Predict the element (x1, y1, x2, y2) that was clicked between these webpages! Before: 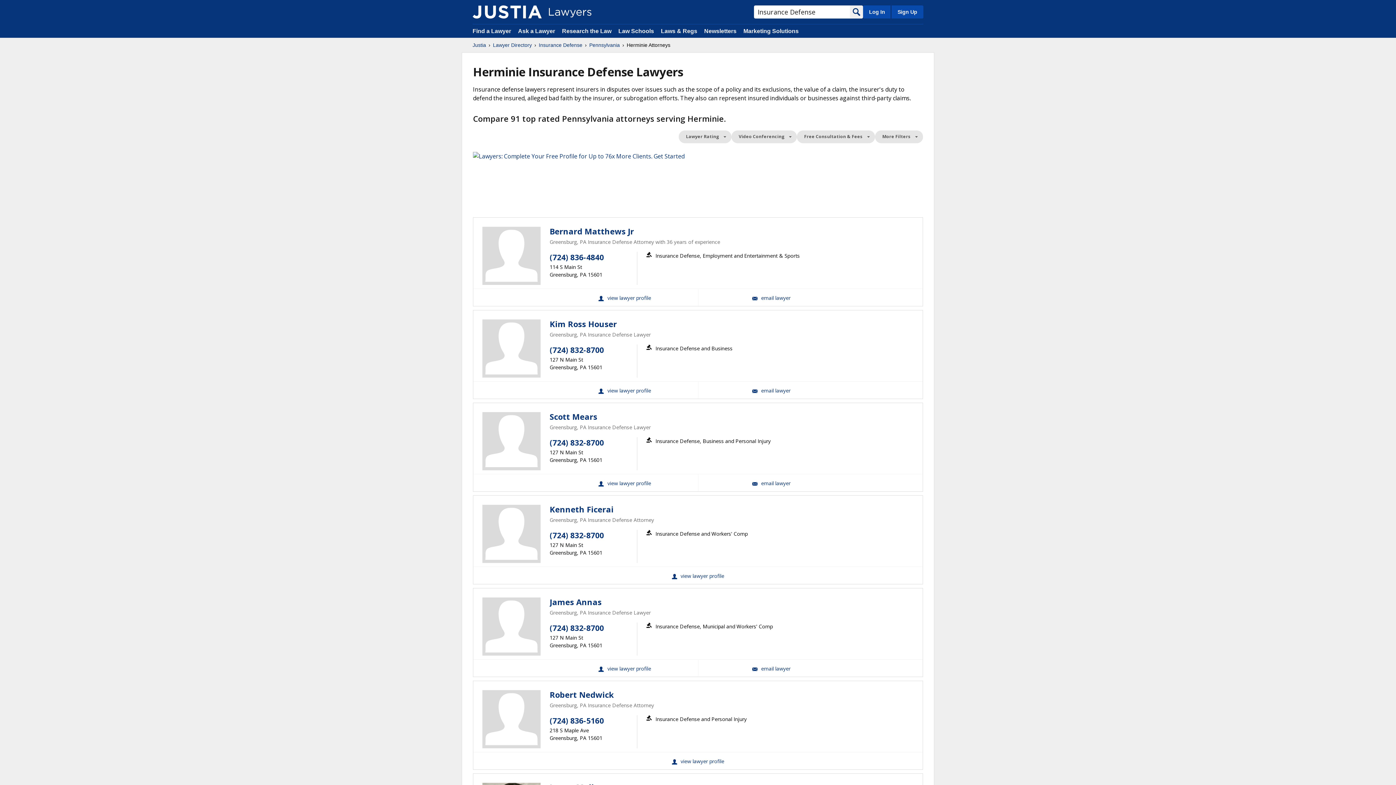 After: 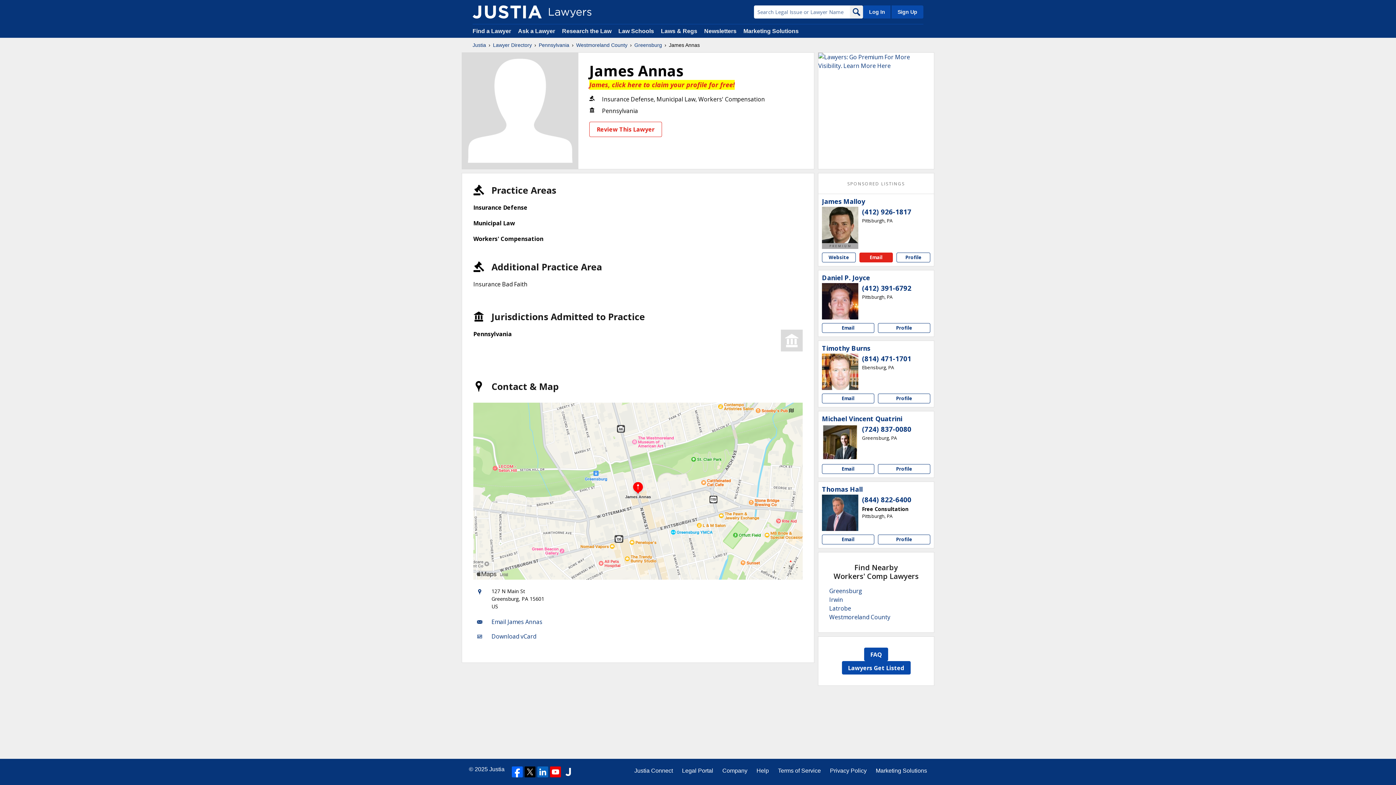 Action: bbox: (482, 597, 540, 655)